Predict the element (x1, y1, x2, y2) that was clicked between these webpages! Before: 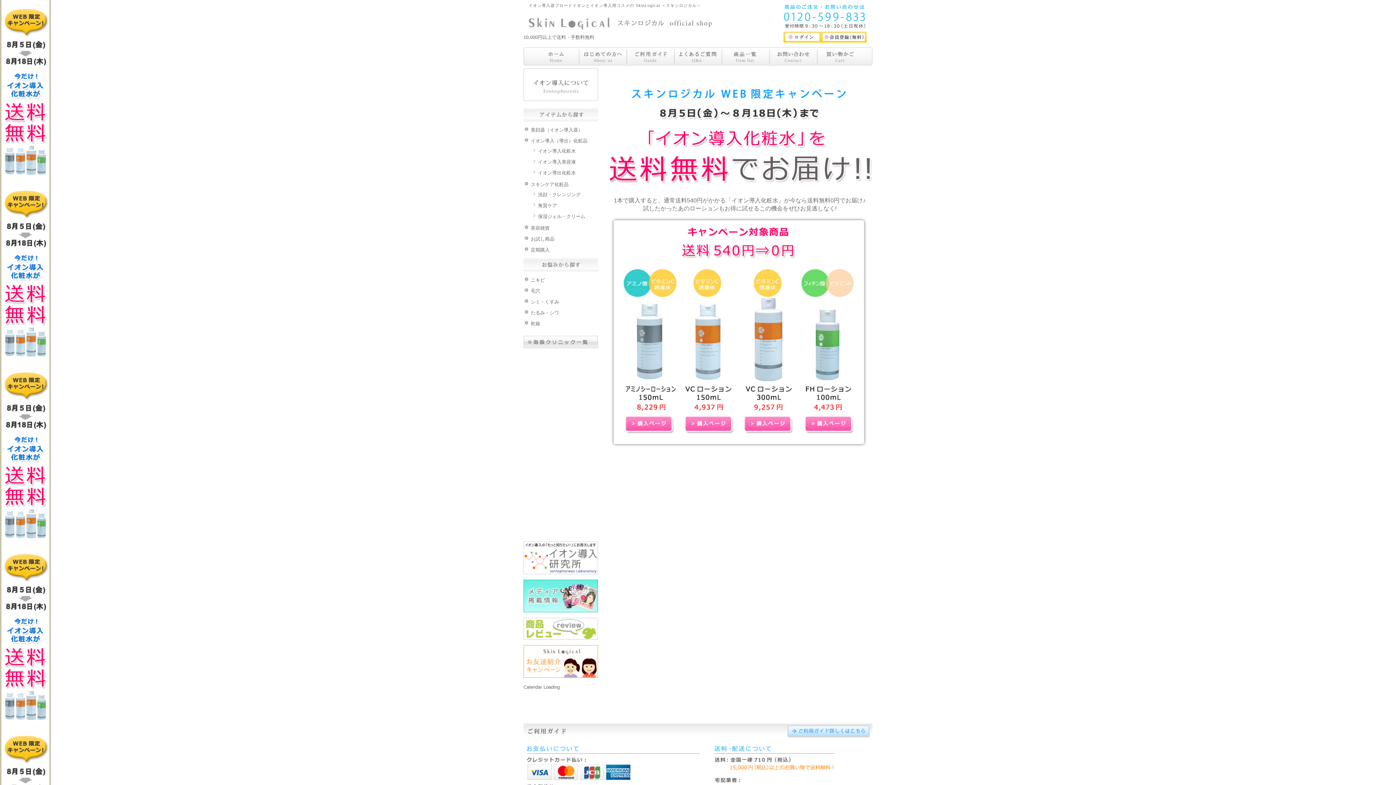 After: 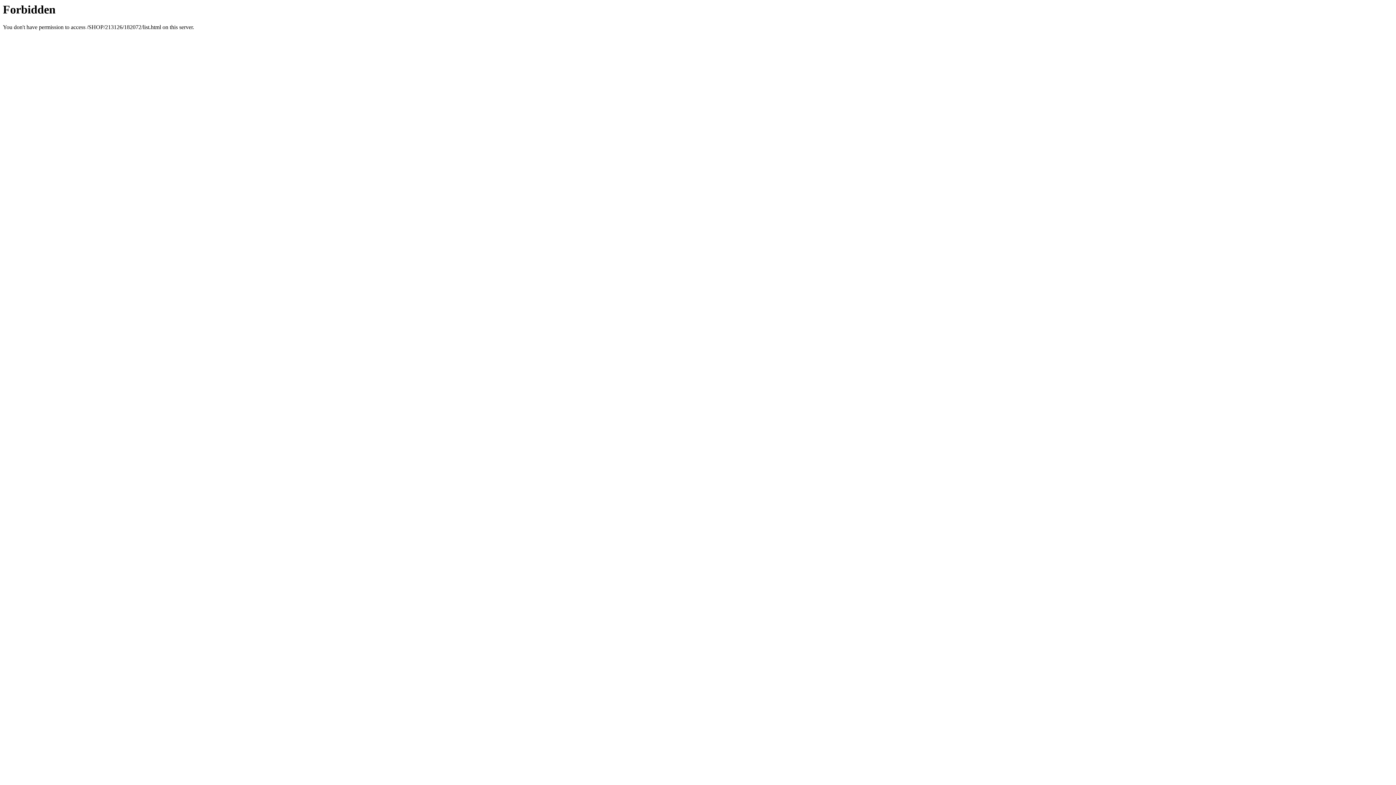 Action: bbox: (530, 236, 554, 241) label: お試し商品